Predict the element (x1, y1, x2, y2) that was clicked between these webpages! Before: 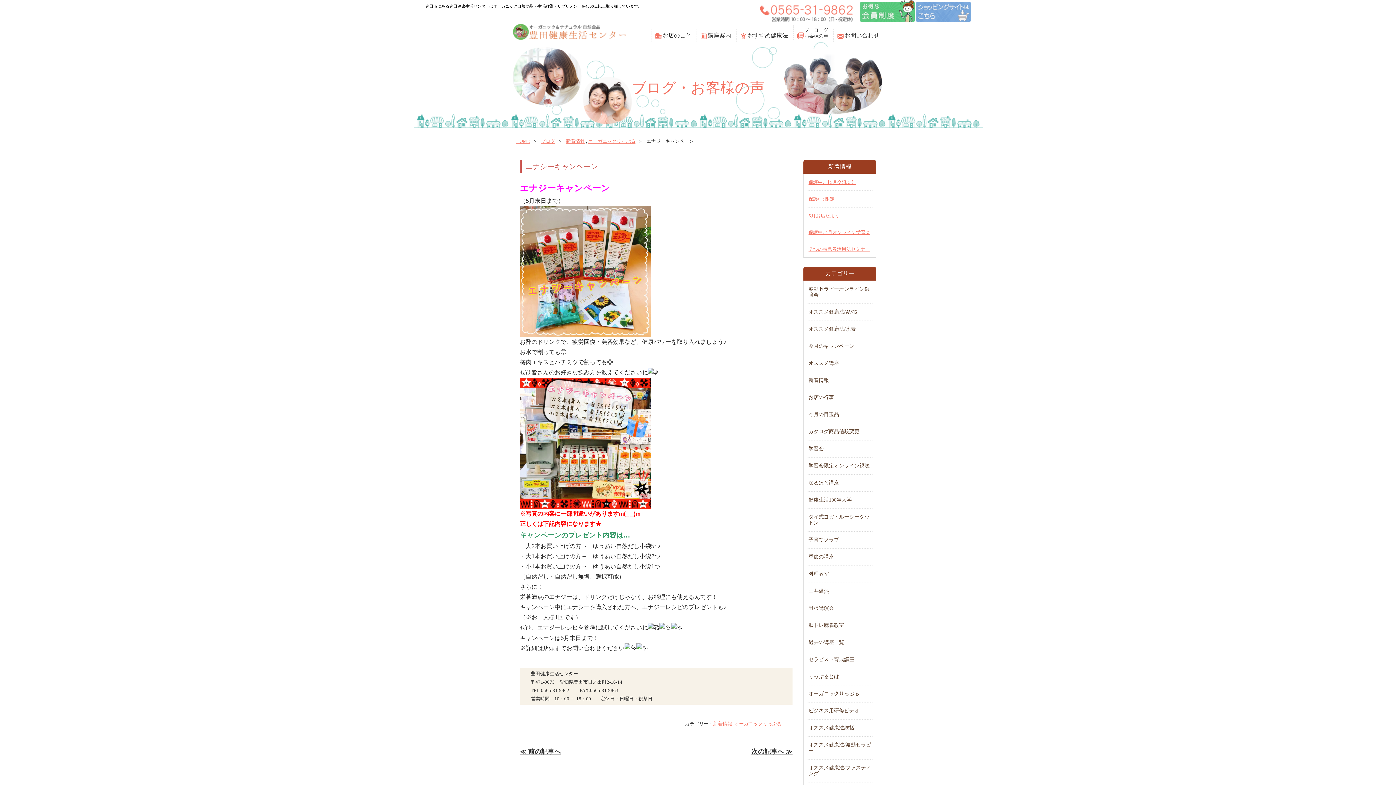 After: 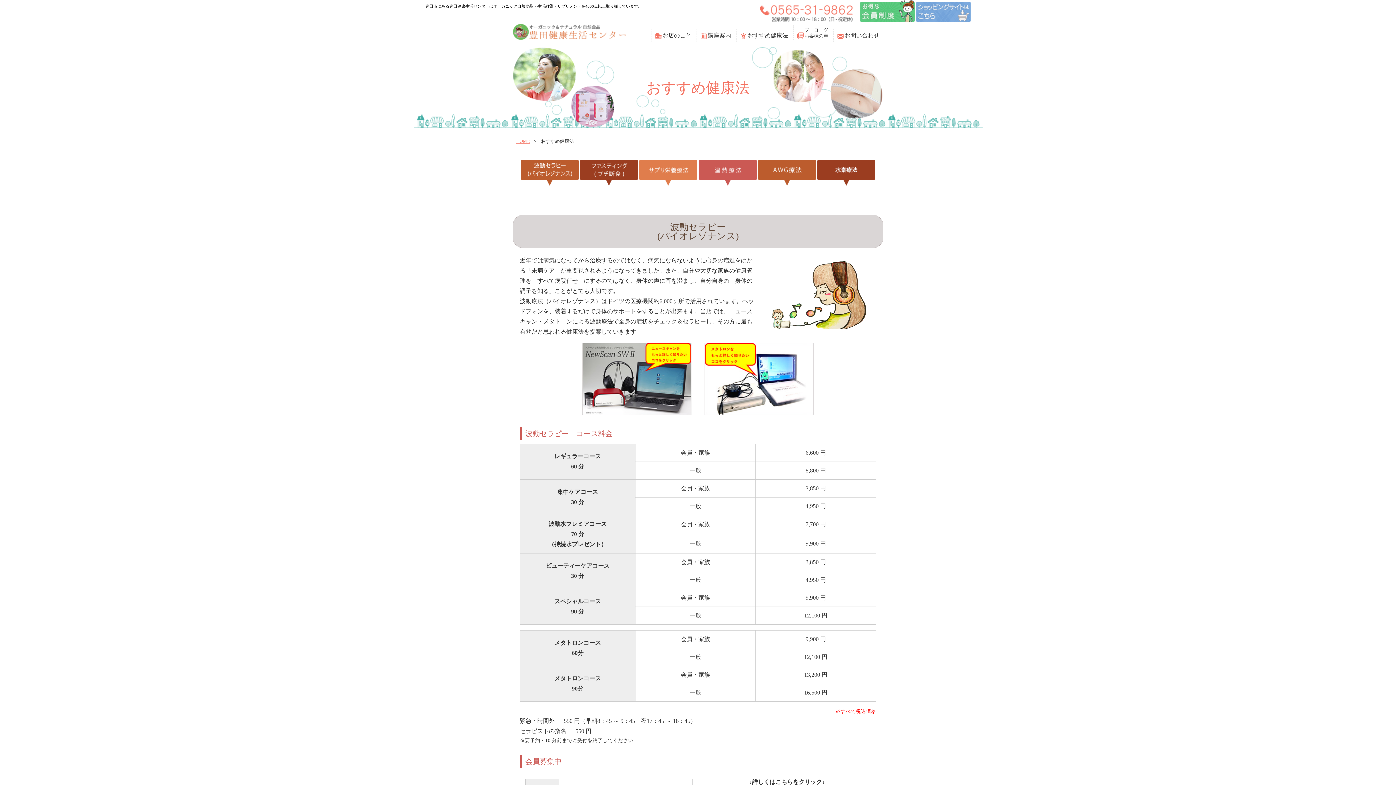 Action: bbox: (747, 32, 788, 38) label: おすすめ健康法